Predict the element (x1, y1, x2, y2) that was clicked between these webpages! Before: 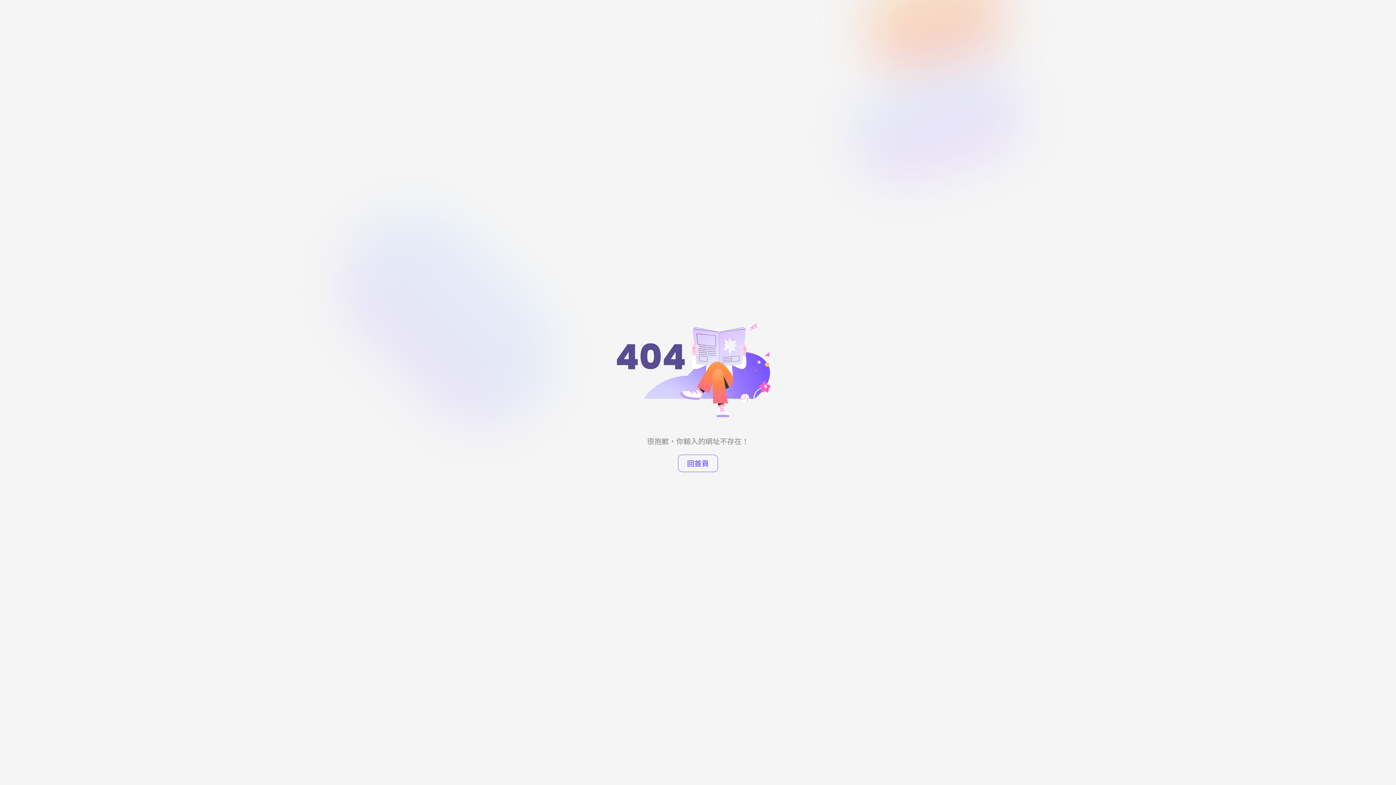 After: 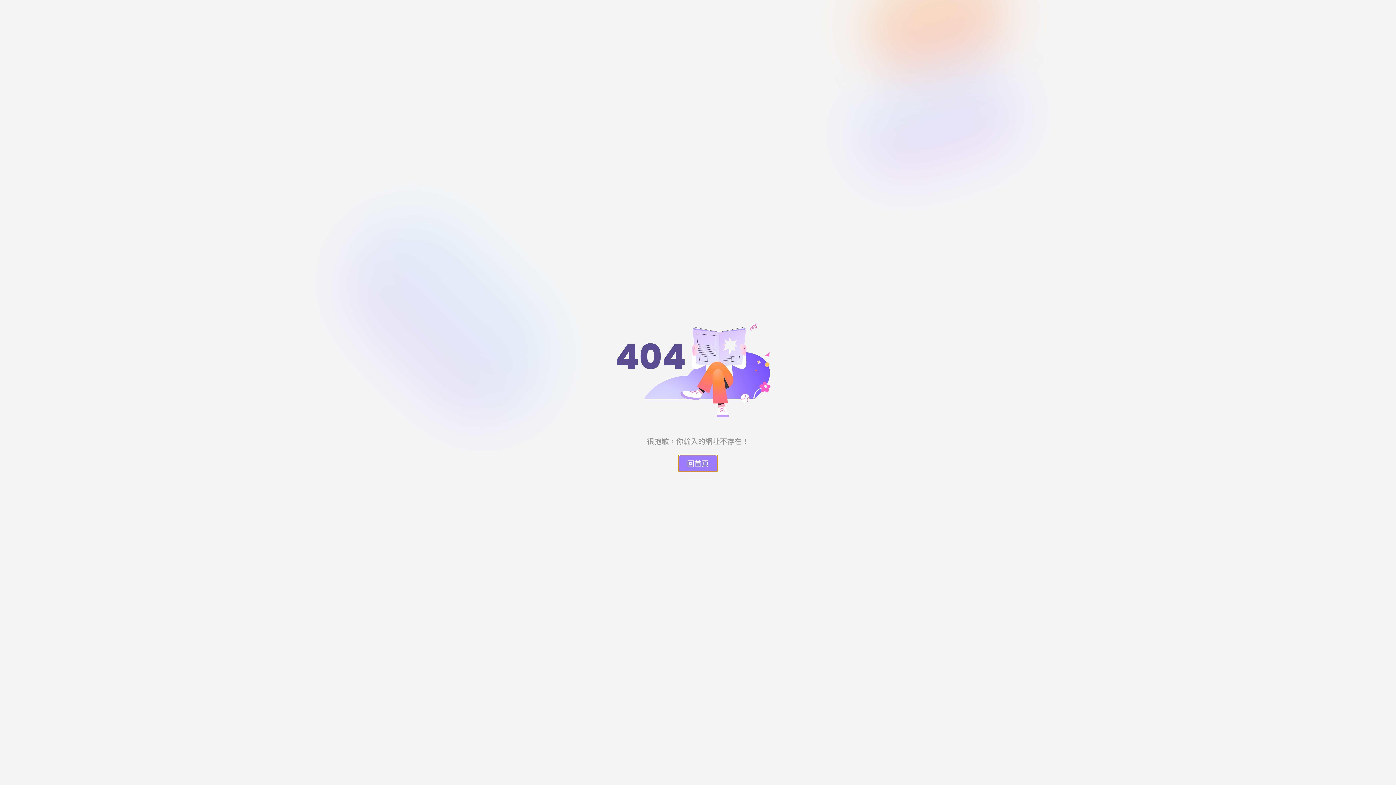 Action: bbox: (678, 454, 718, 472) label: 回首頁